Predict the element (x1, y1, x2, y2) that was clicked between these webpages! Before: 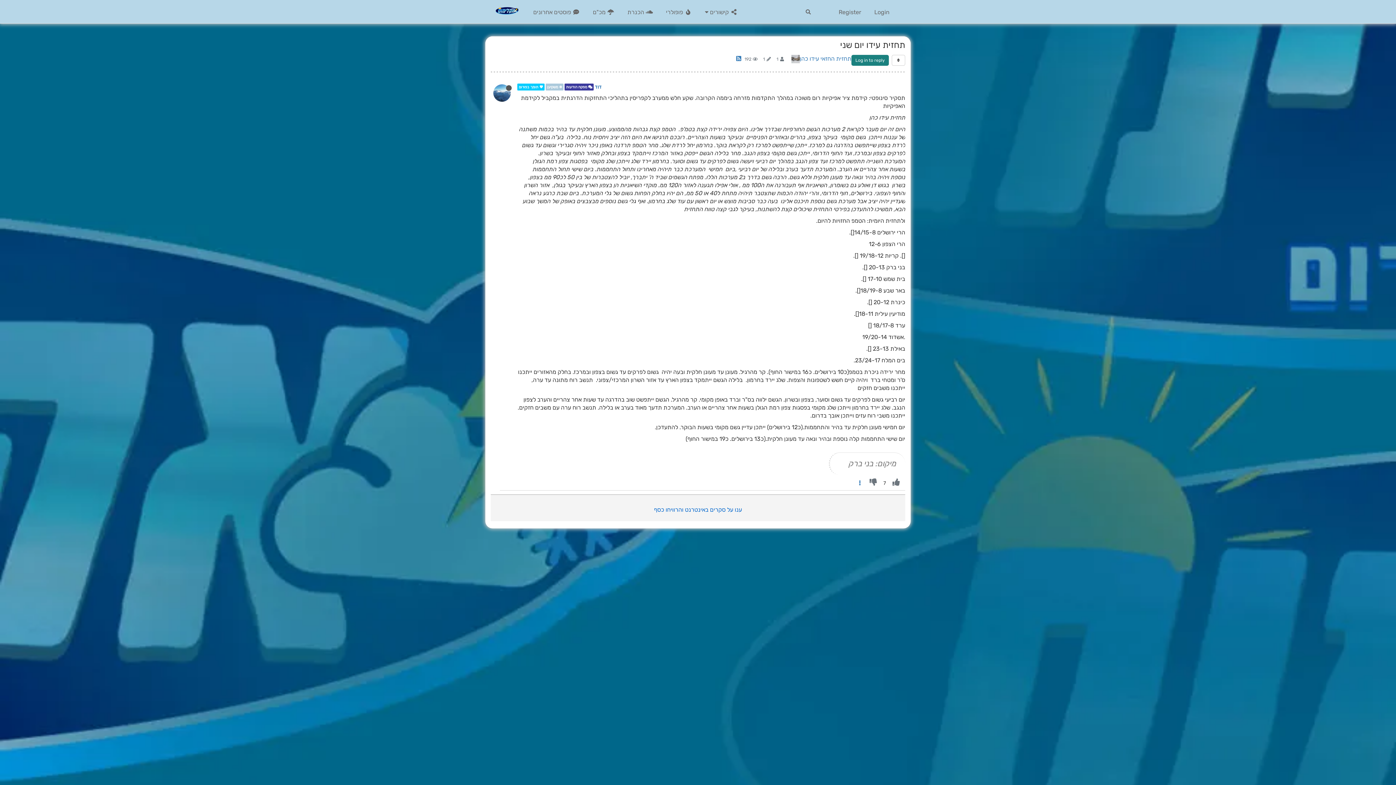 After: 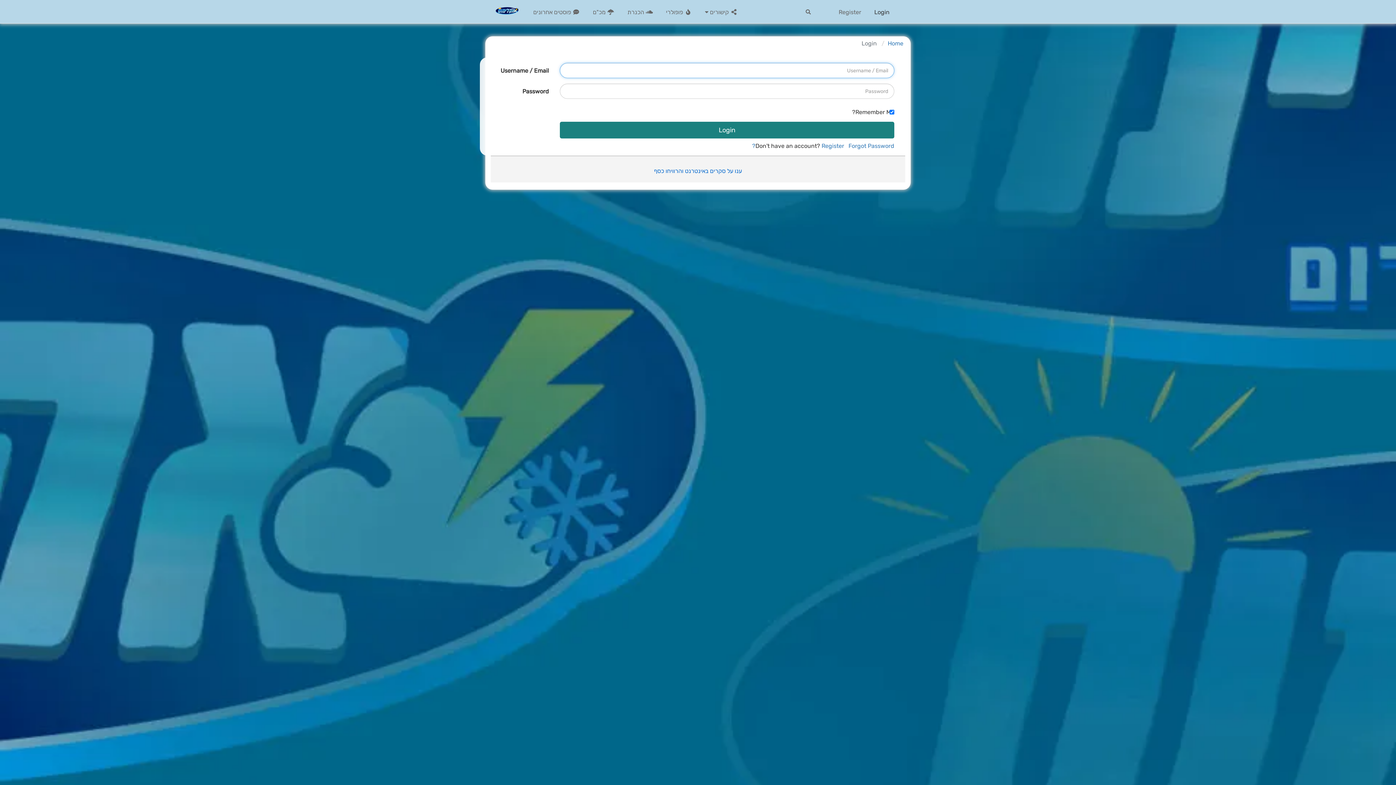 Action: bbox: (869, 3, 895, 21) label: Login